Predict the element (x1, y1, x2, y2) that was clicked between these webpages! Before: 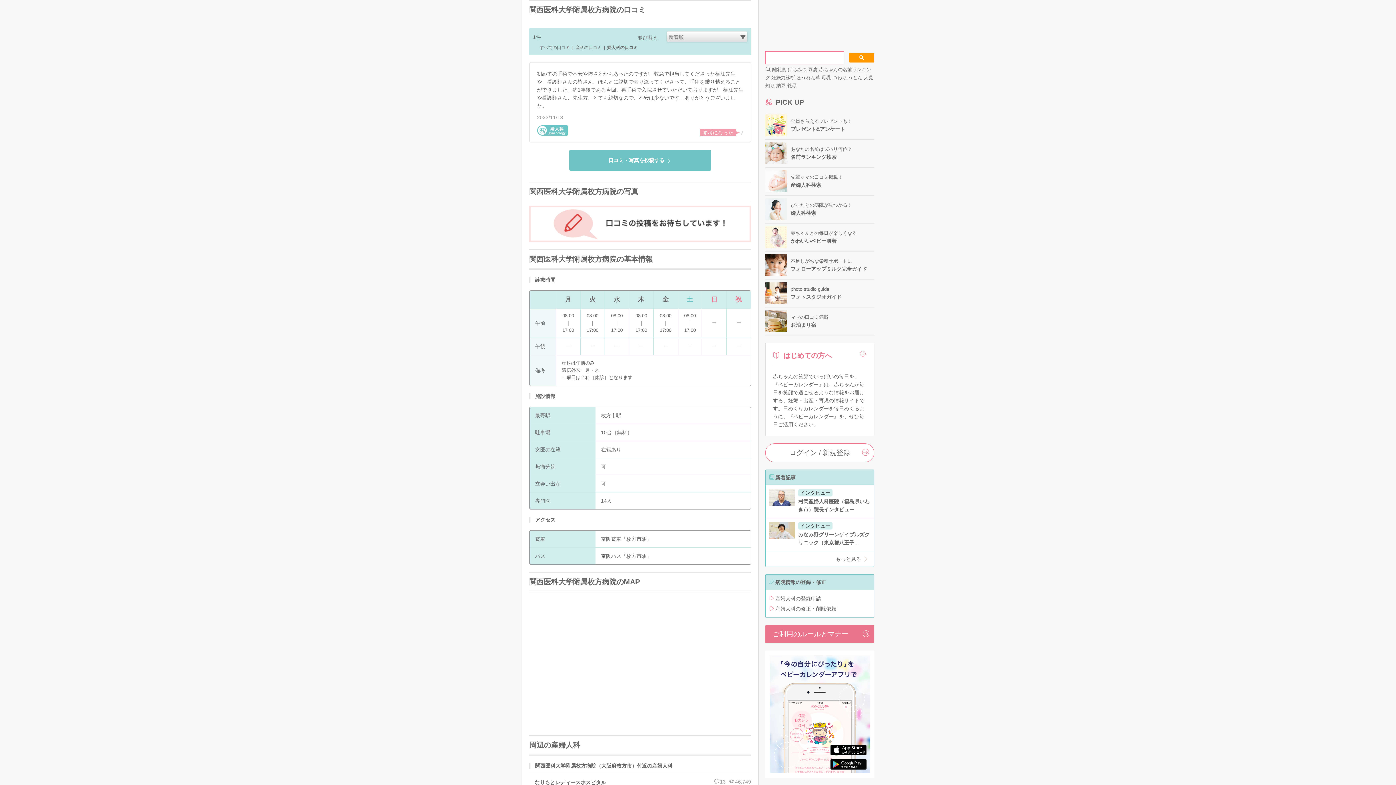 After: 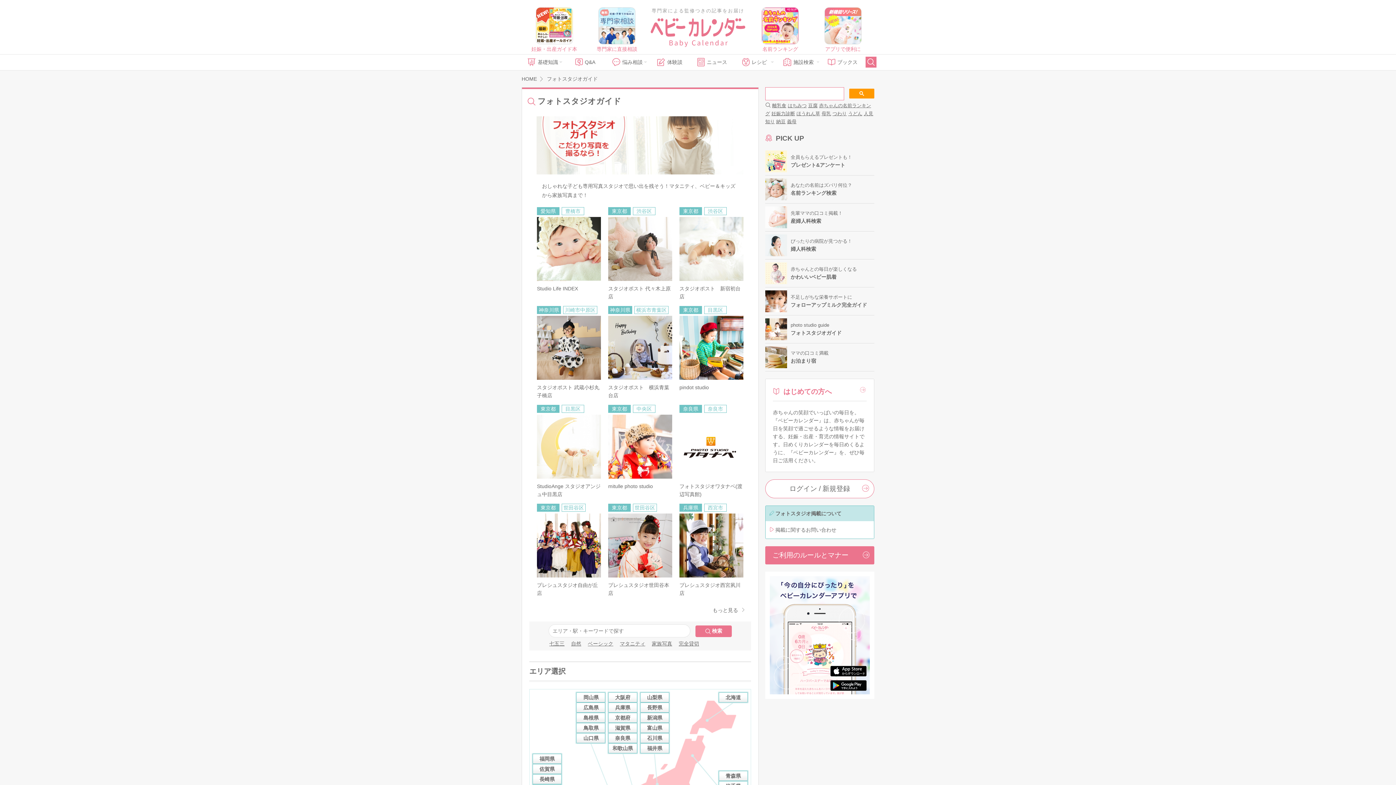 Action: bbox: (765, 169, 874, 197) label: photo studio guide

フォトスタジオガイド